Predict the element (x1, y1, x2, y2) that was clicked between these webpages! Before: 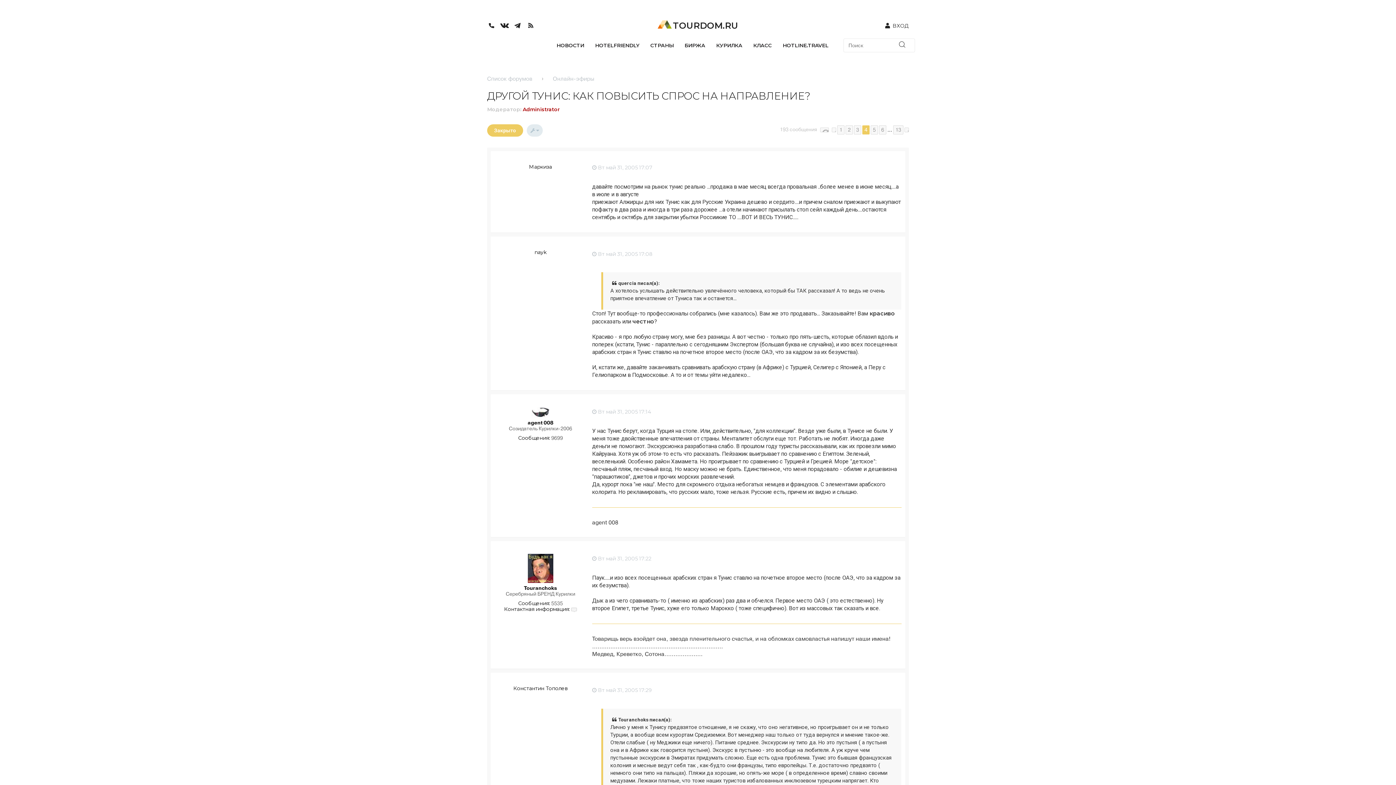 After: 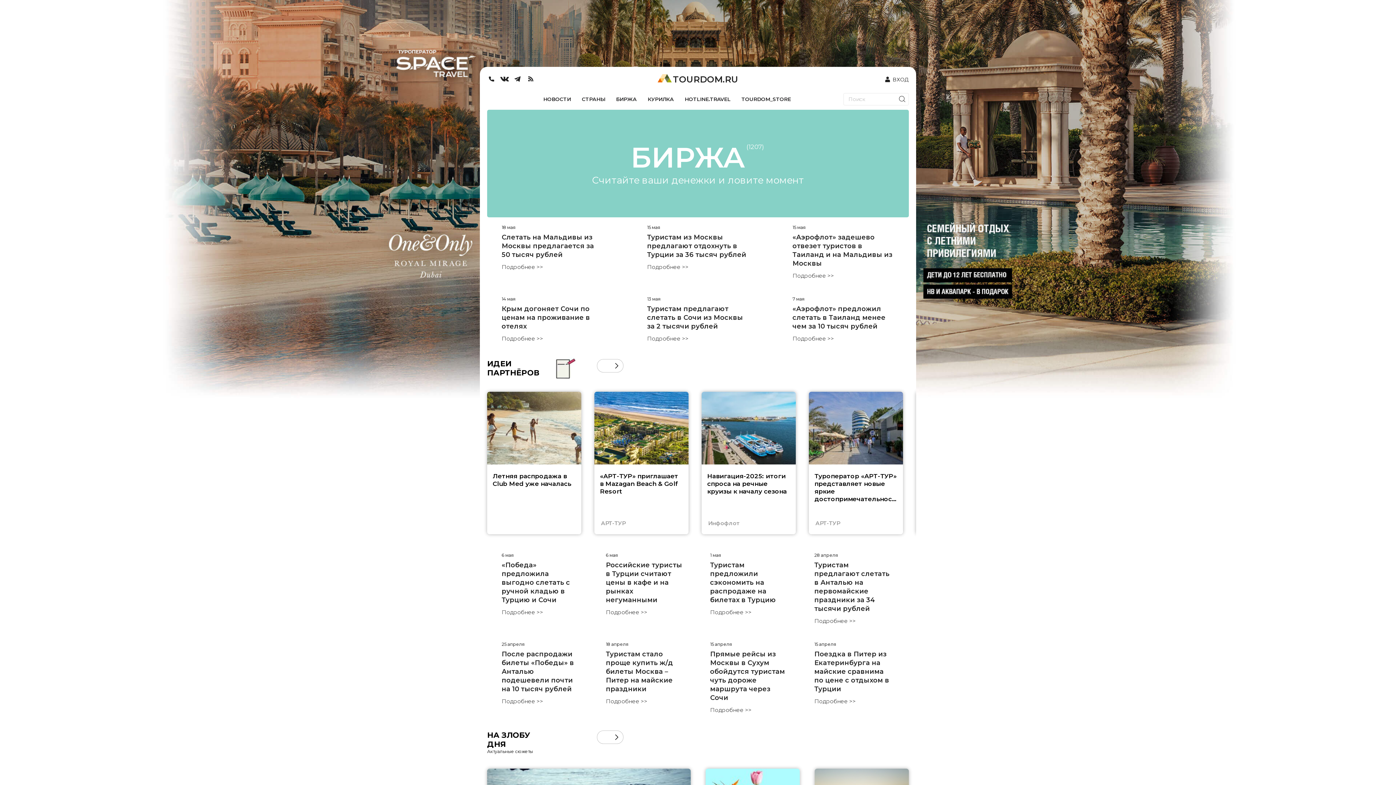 Action: label: БИРЖА bbox: (684, 42, 705, 48)